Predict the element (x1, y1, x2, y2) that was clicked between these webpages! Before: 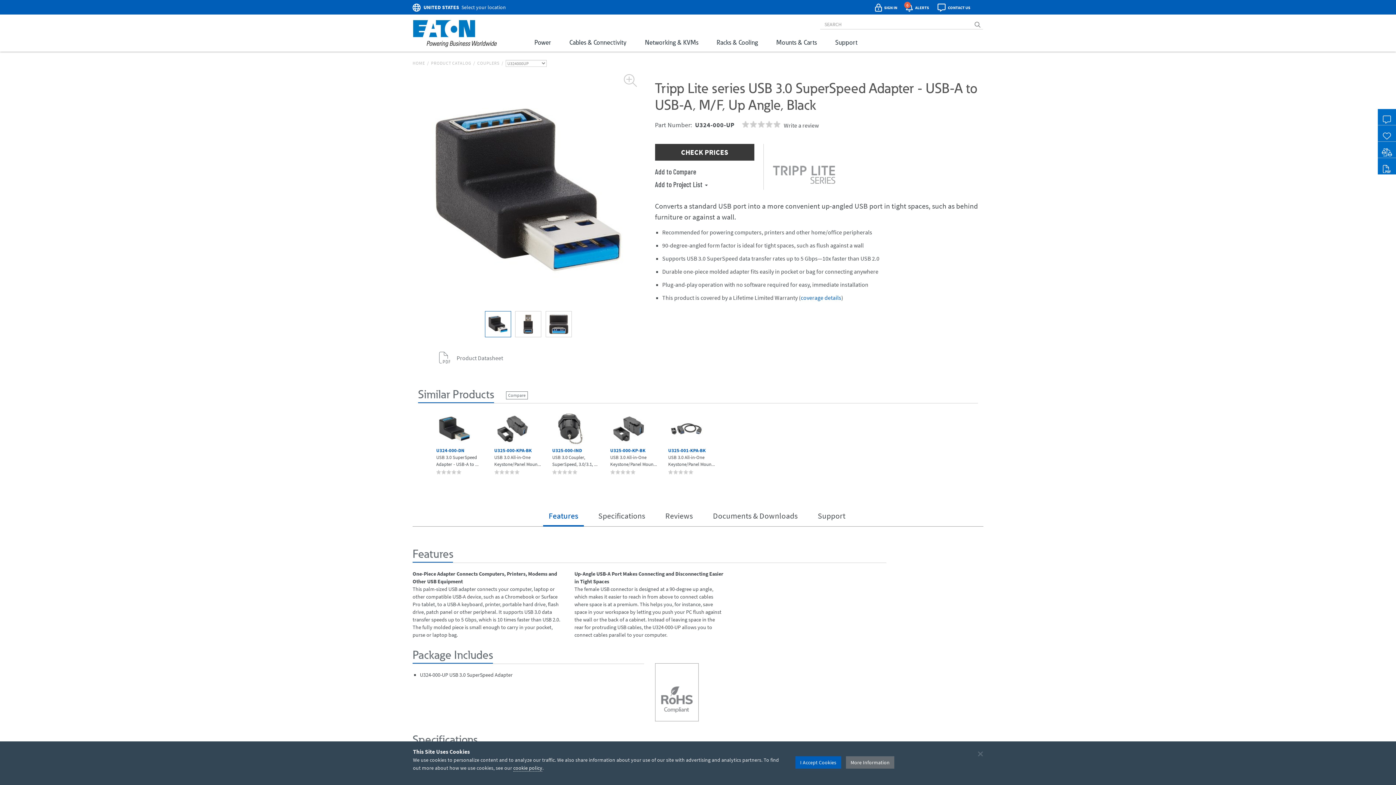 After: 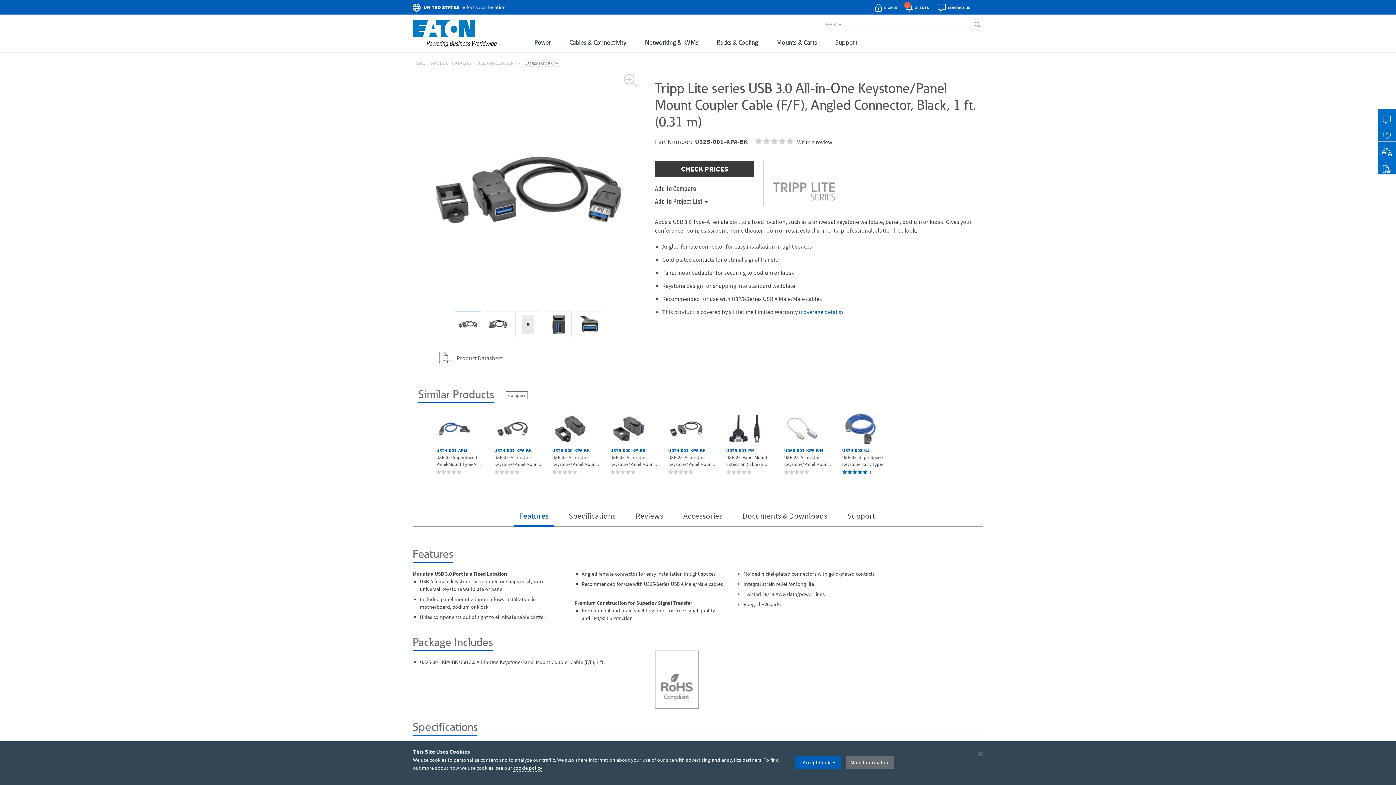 Action: bbox: (668, 447, 705, 453) label: U325-001-KPA-BK